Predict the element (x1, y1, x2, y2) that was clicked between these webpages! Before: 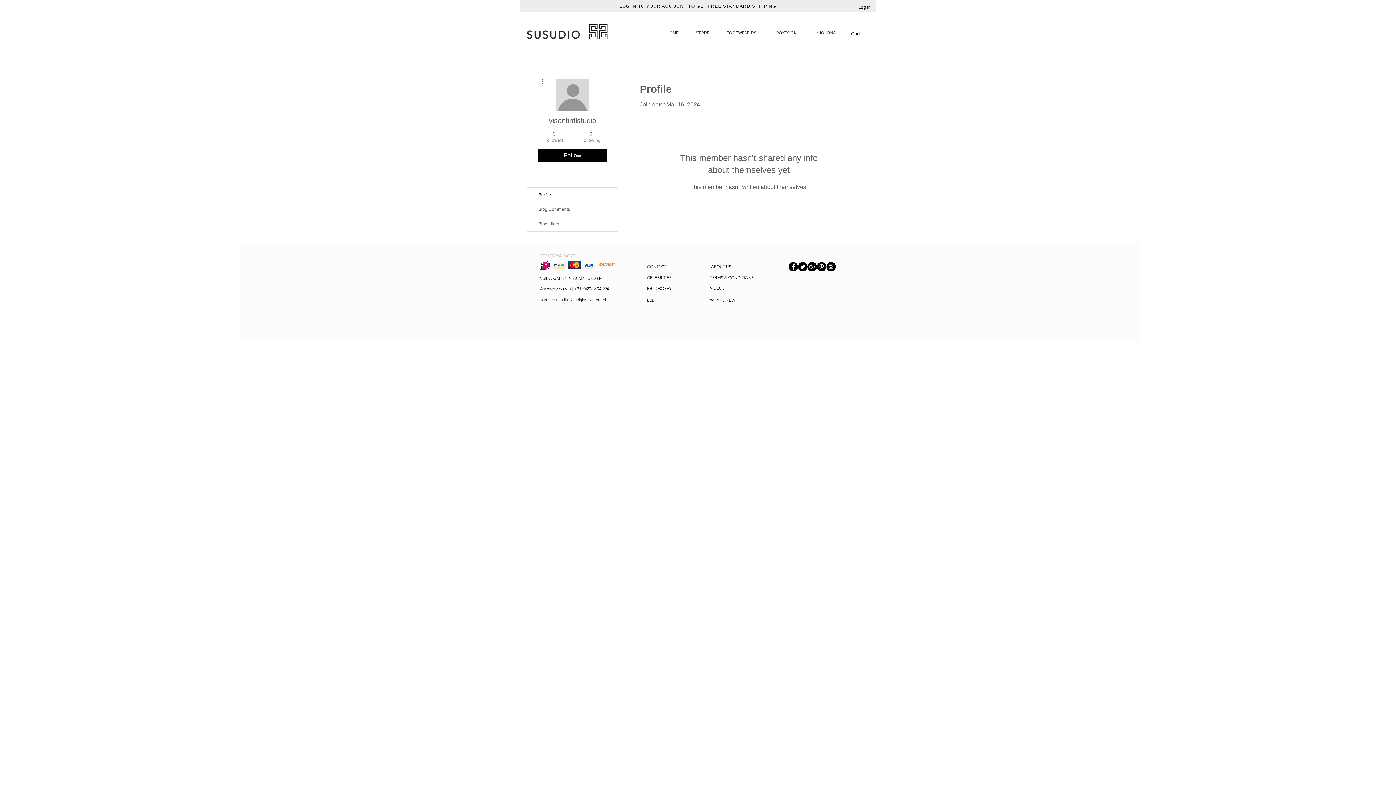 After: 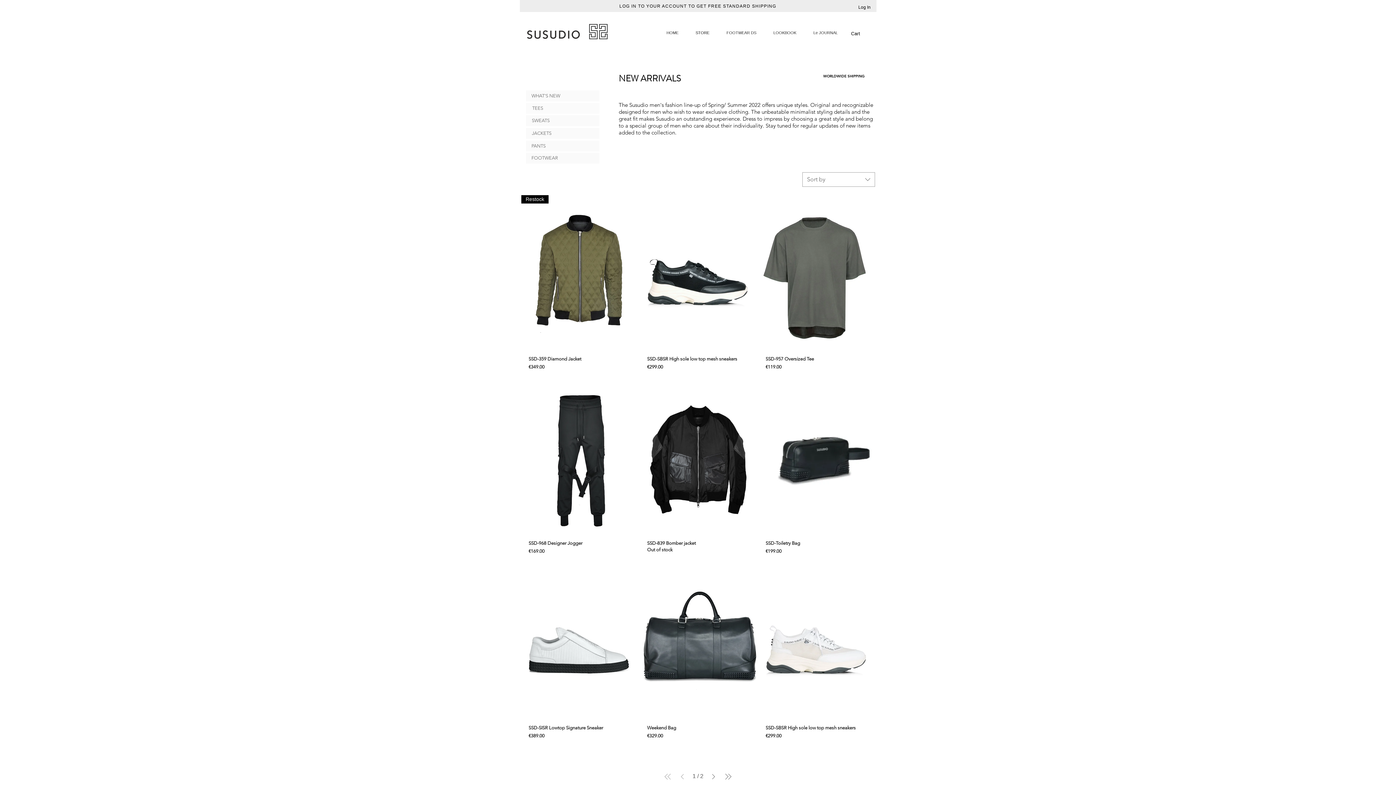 Action: label: WHAT'S NEW bbox: (710, 297, 735, 302)